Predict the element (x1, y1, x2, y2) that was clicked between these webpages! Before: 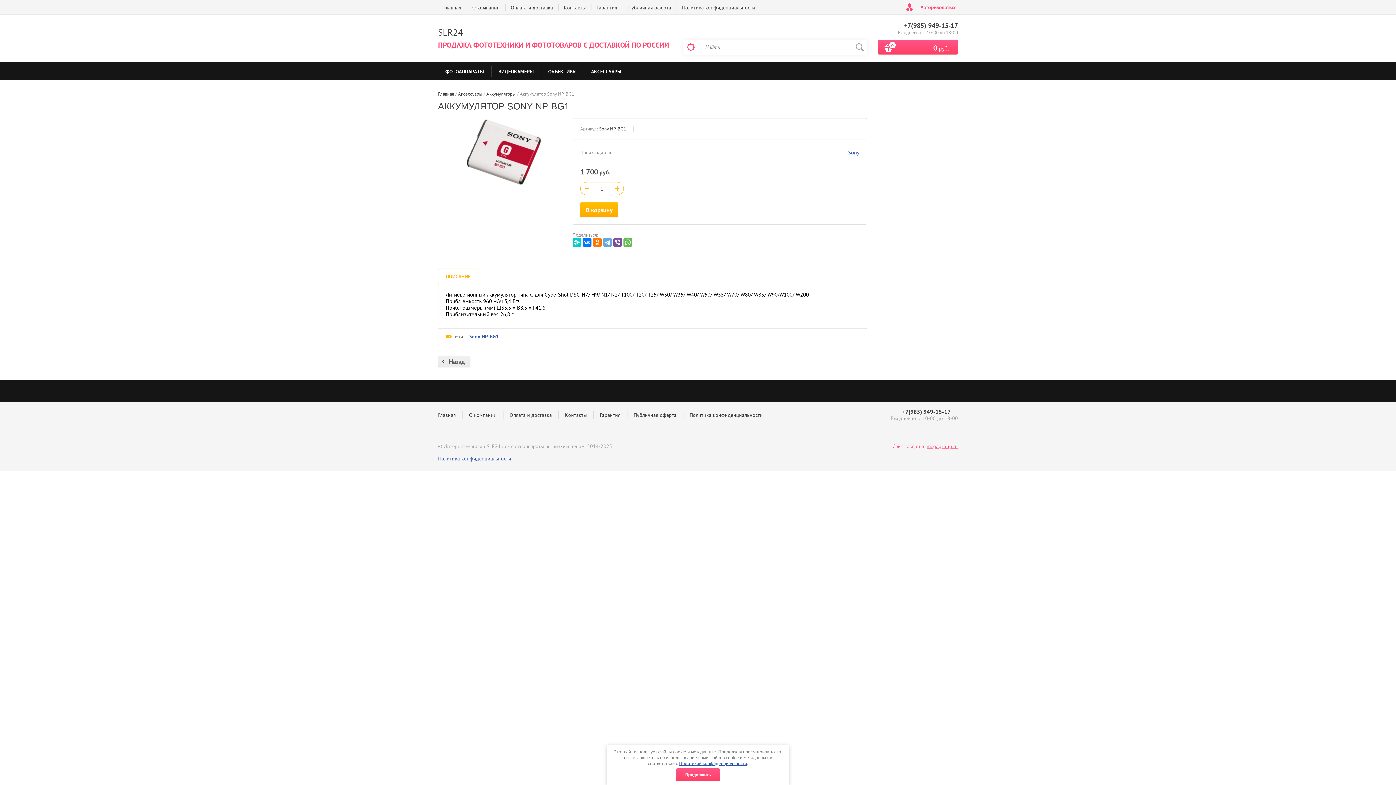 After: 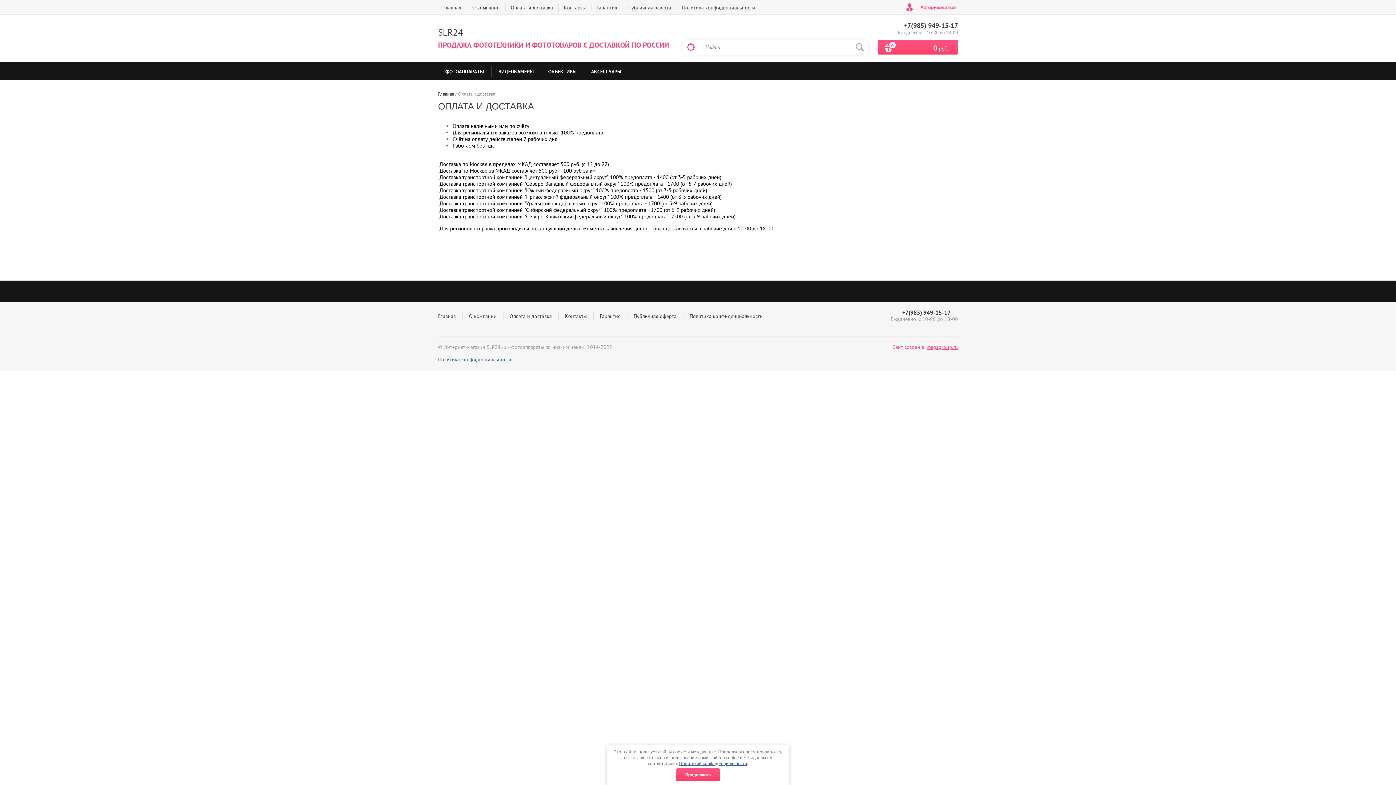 Action: label: Оплата и доставка bbox: (505, 0, 558, 14)